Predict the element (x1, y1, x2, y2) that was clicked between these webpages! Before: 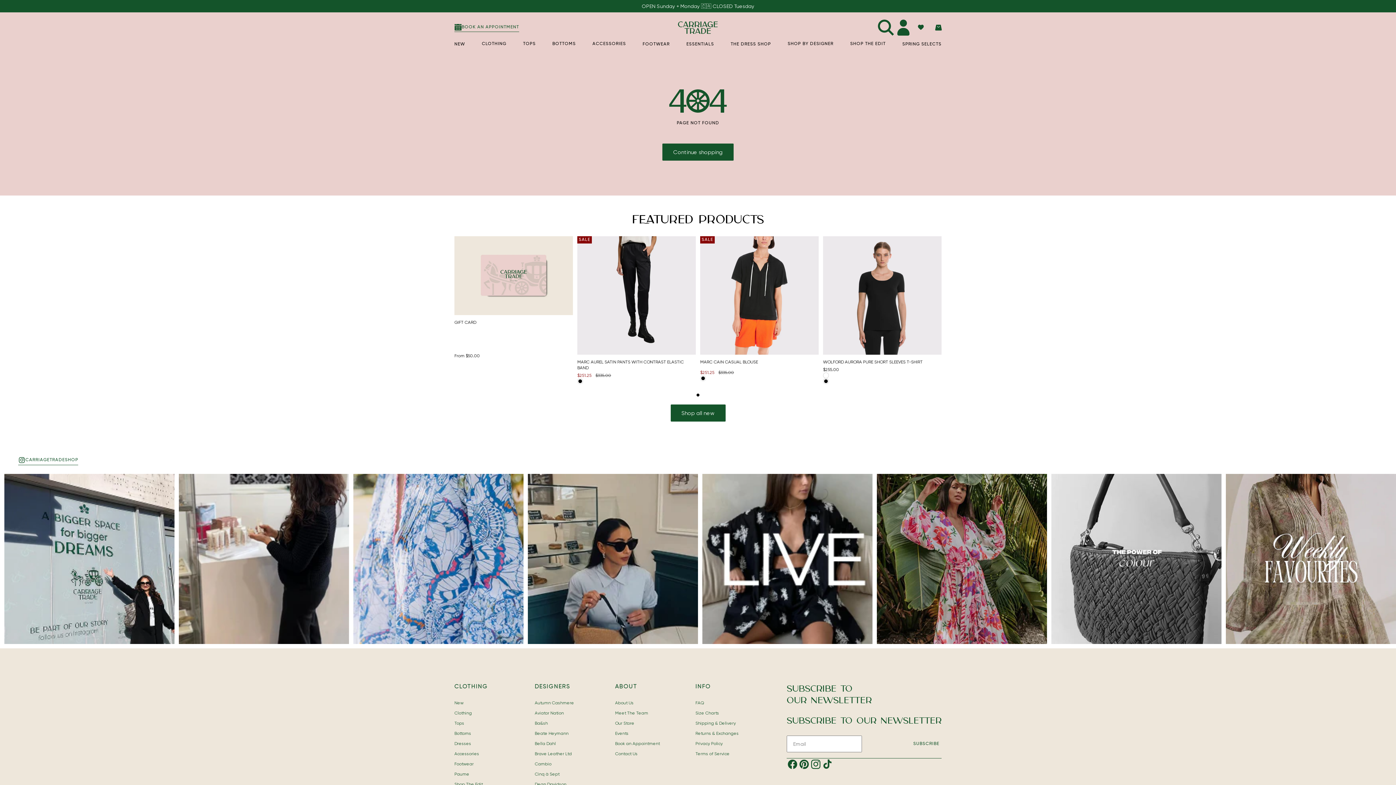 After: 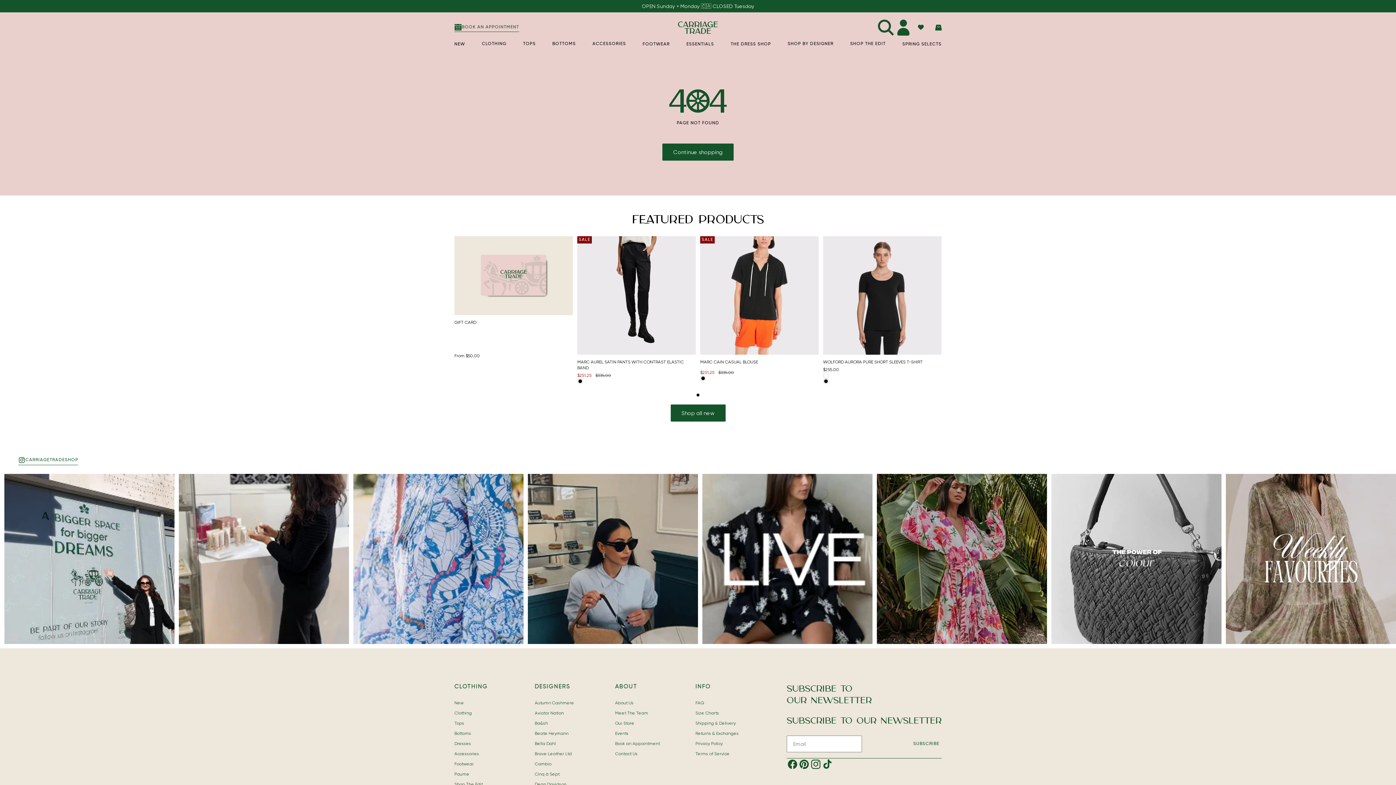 Action: label: Next bbox: (842, 412, 850, 421)